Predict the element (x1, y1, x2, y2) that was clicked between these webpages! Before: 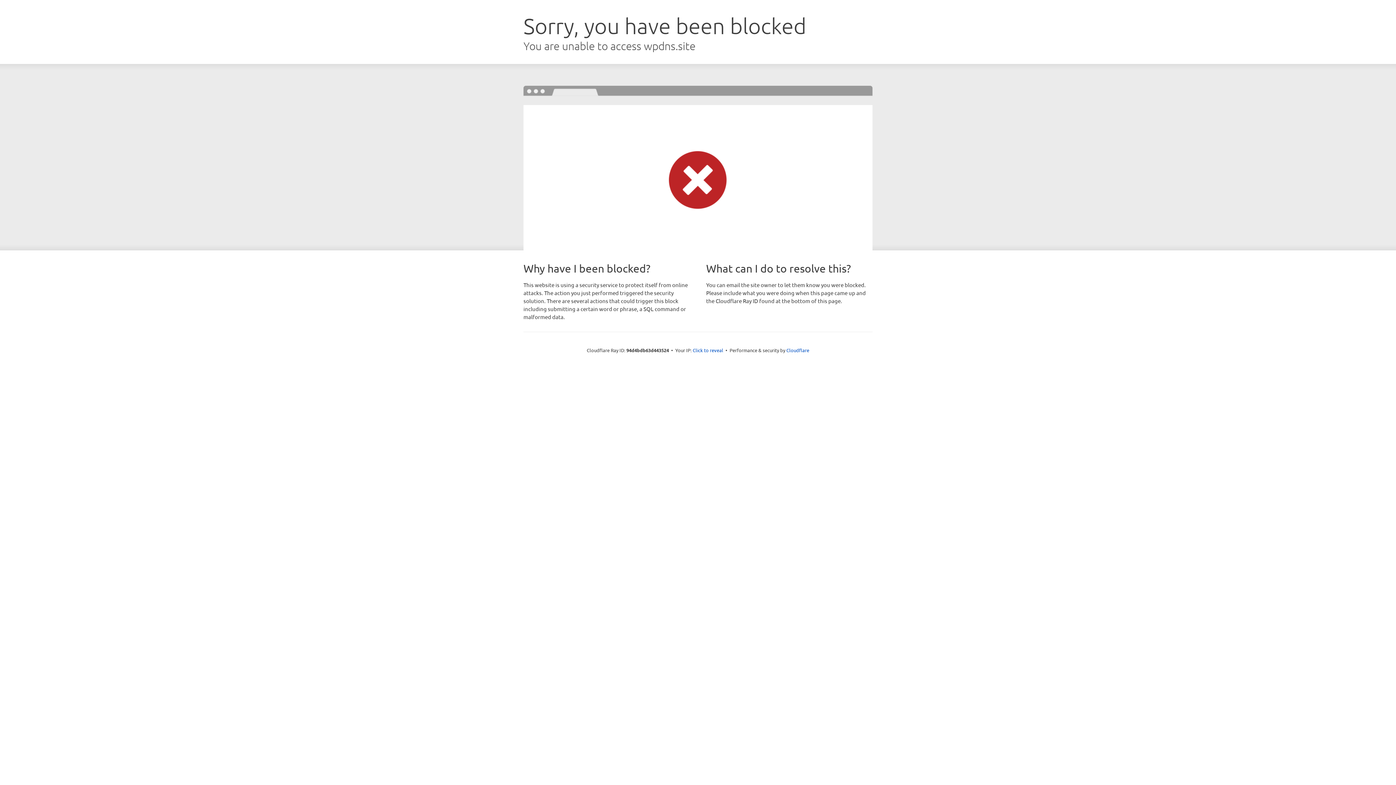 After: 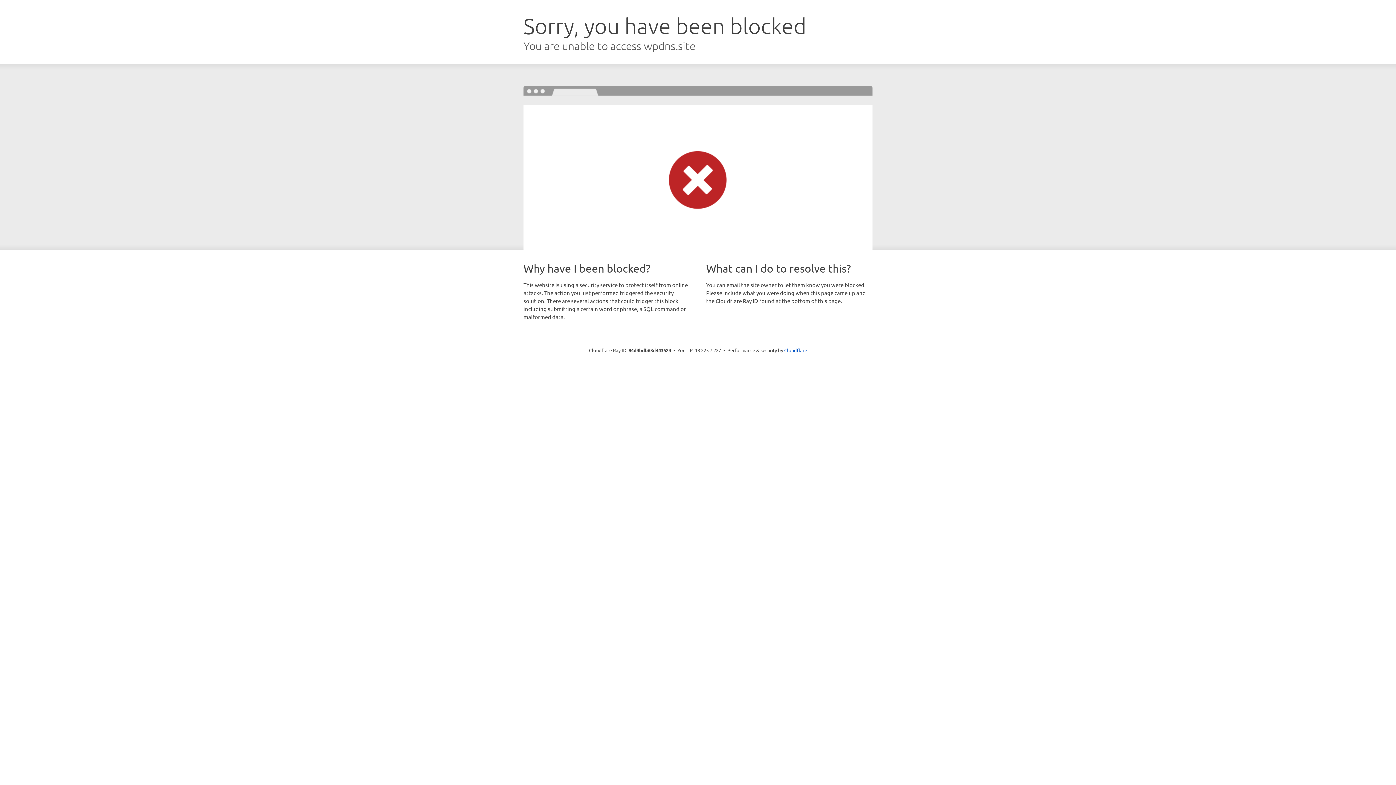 Action: bbox: (692, 346, 723, 353) label: Click to reveal